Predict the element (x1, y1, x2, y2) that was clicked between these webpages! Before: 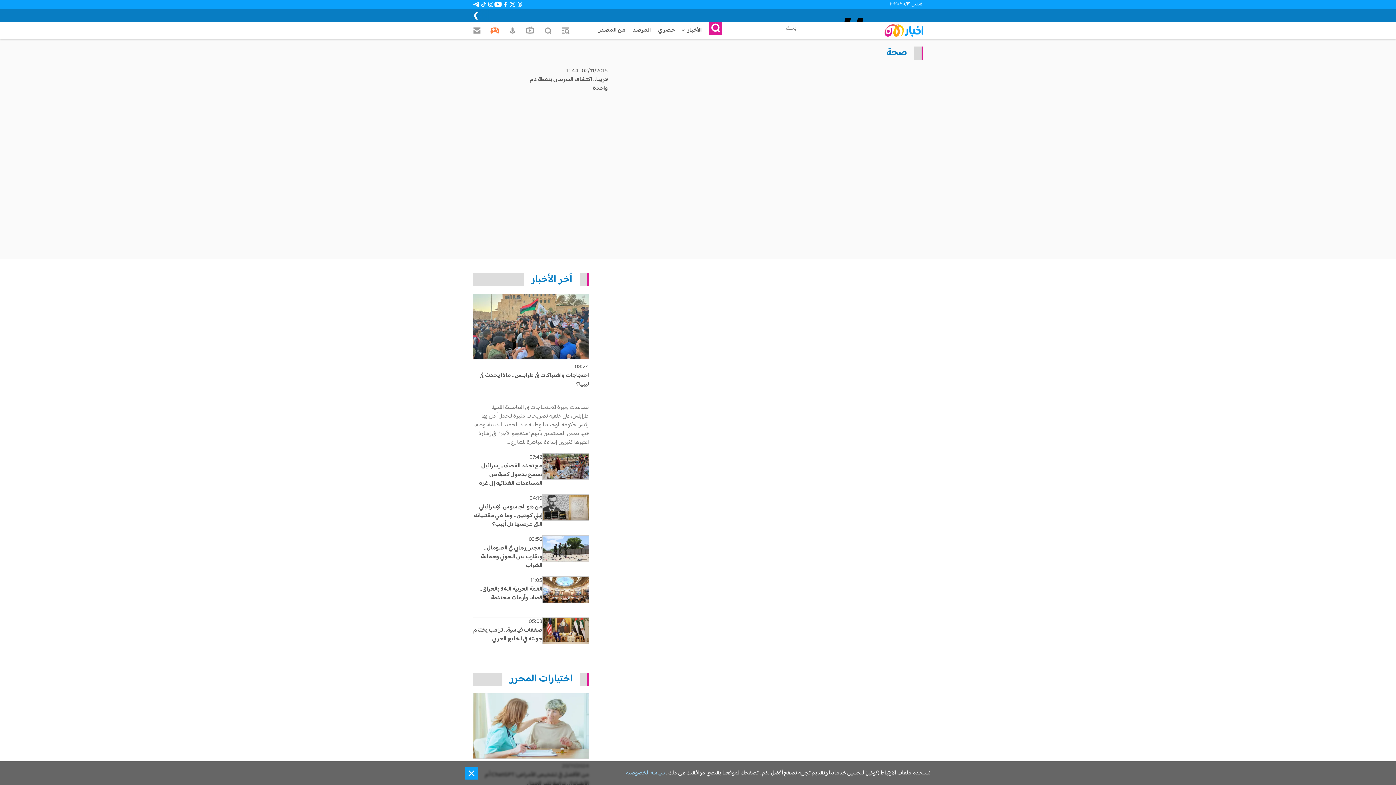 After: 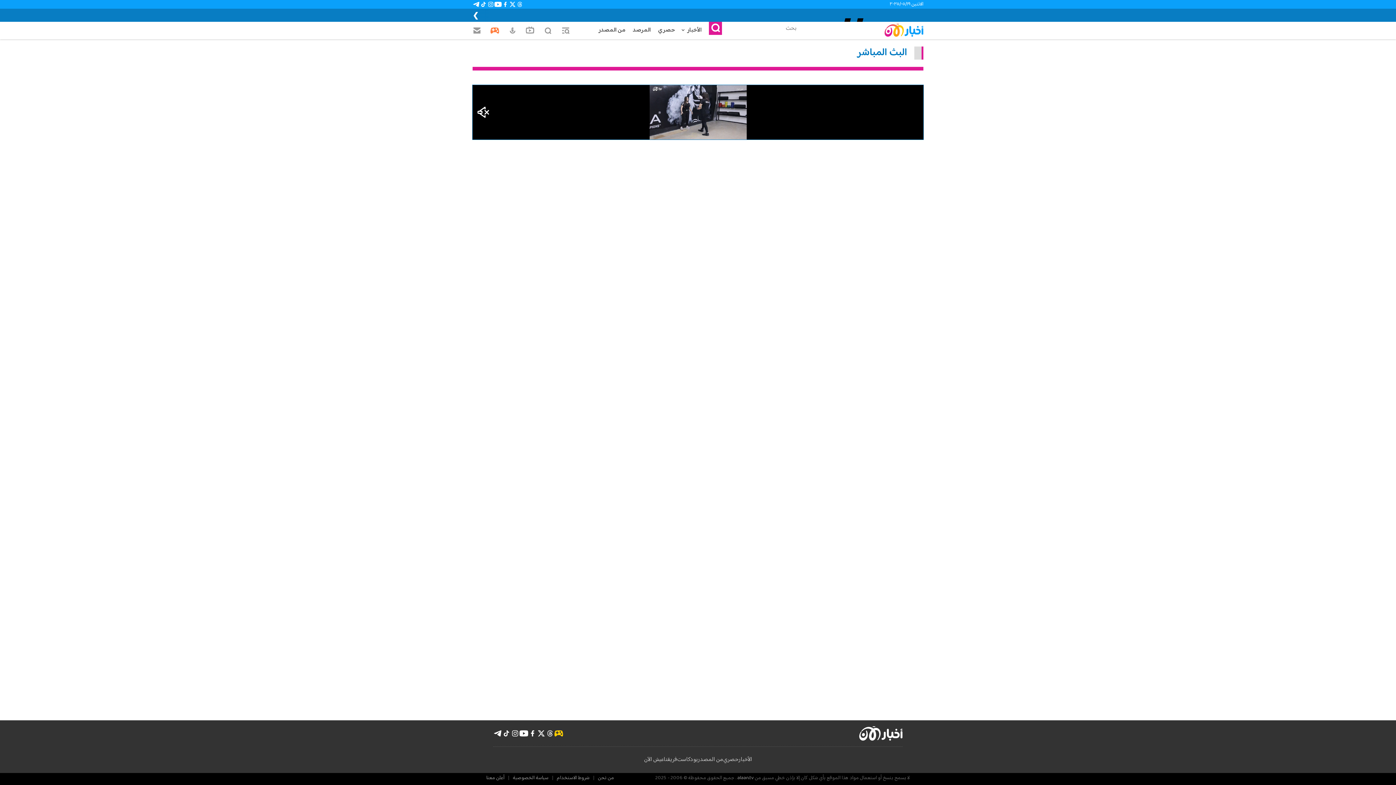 Action: bbox: (521, 26, 539, 34)